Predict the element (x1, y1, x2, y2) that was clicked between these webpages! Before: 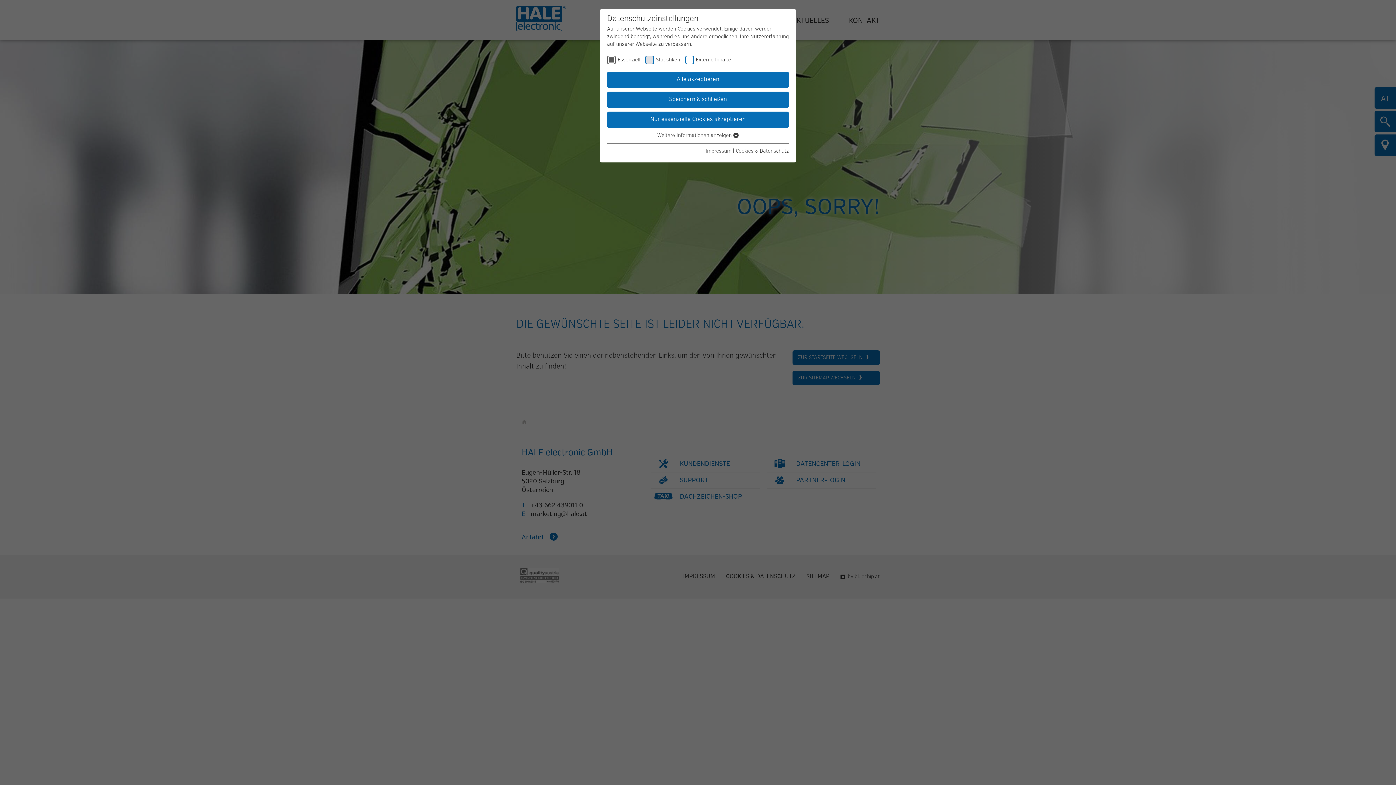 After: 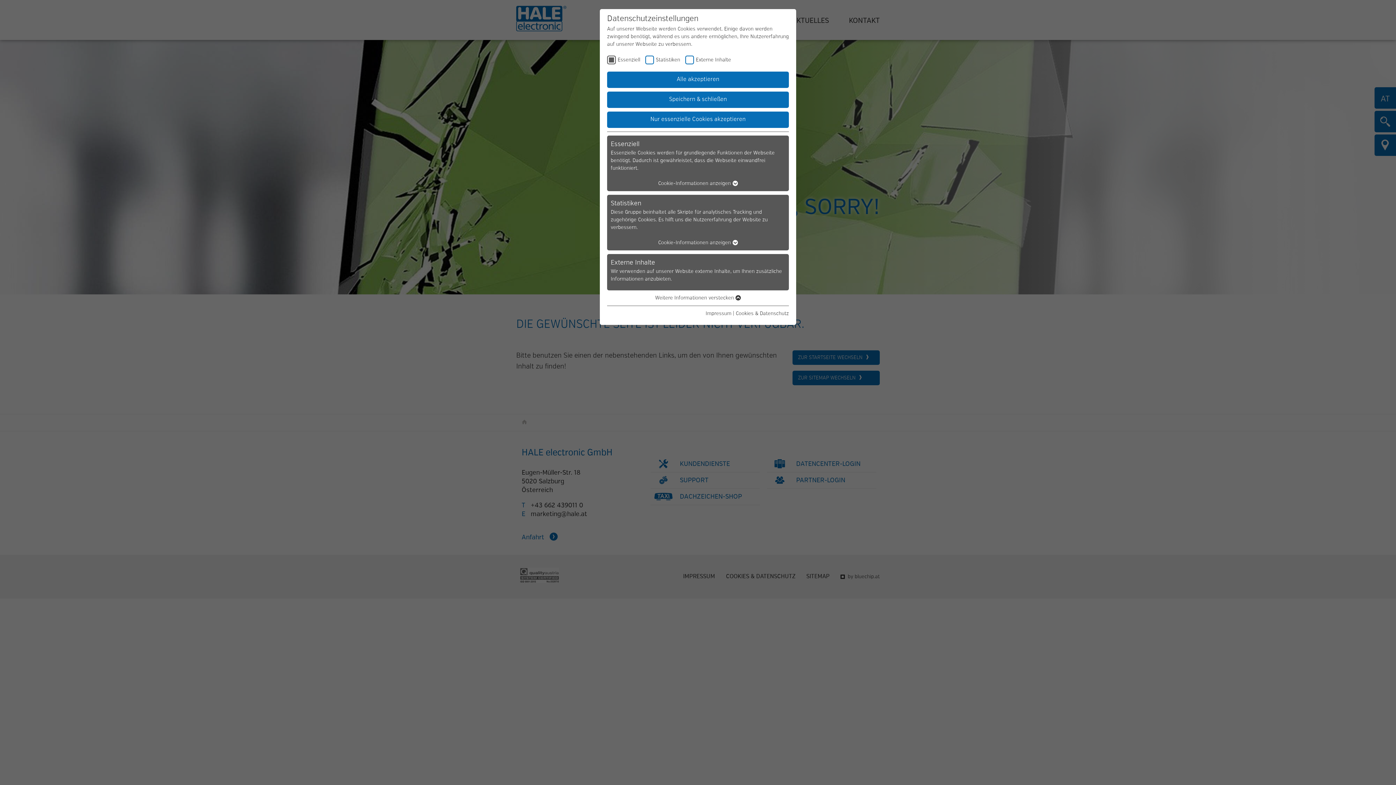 Action: label: Weitere Informationen anzeigen  bbox: (657, 133, 738, 138)